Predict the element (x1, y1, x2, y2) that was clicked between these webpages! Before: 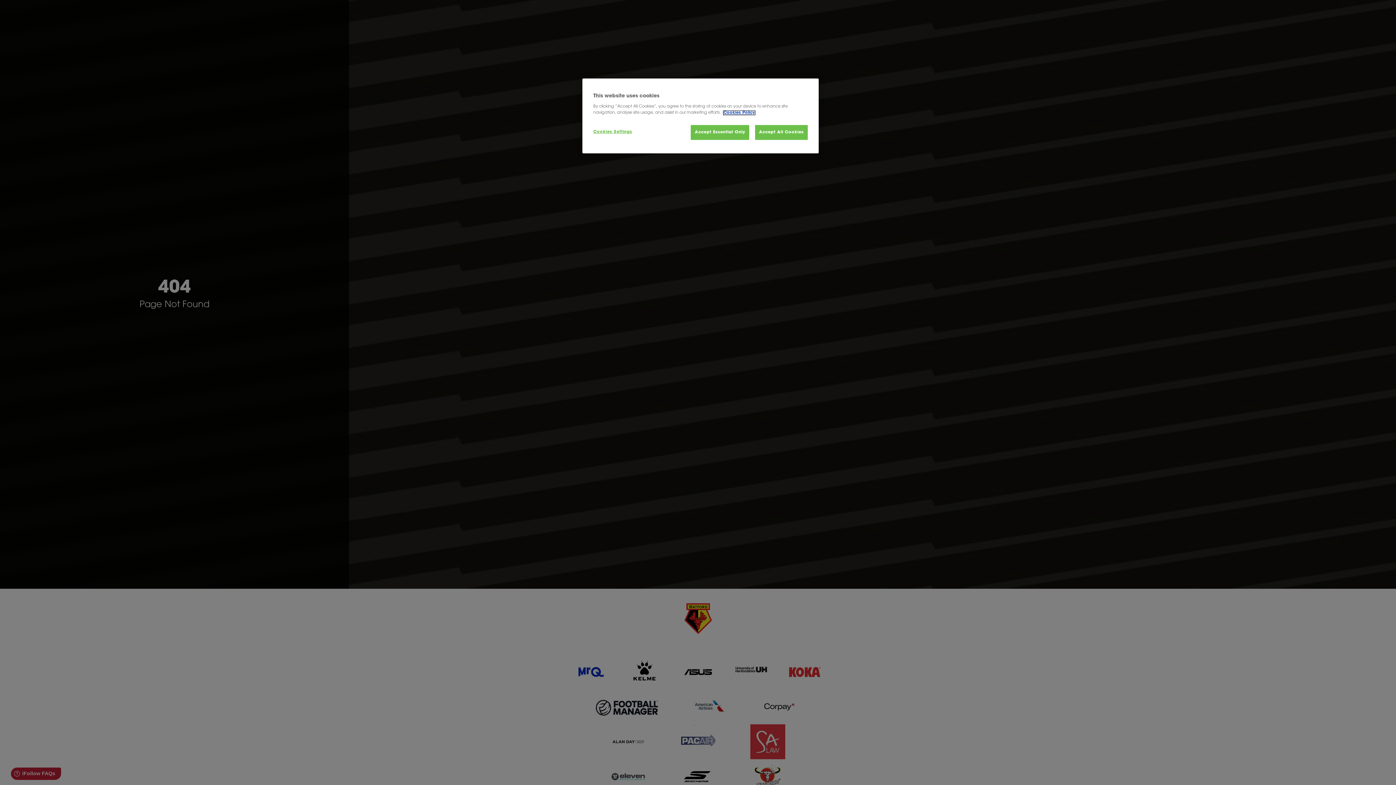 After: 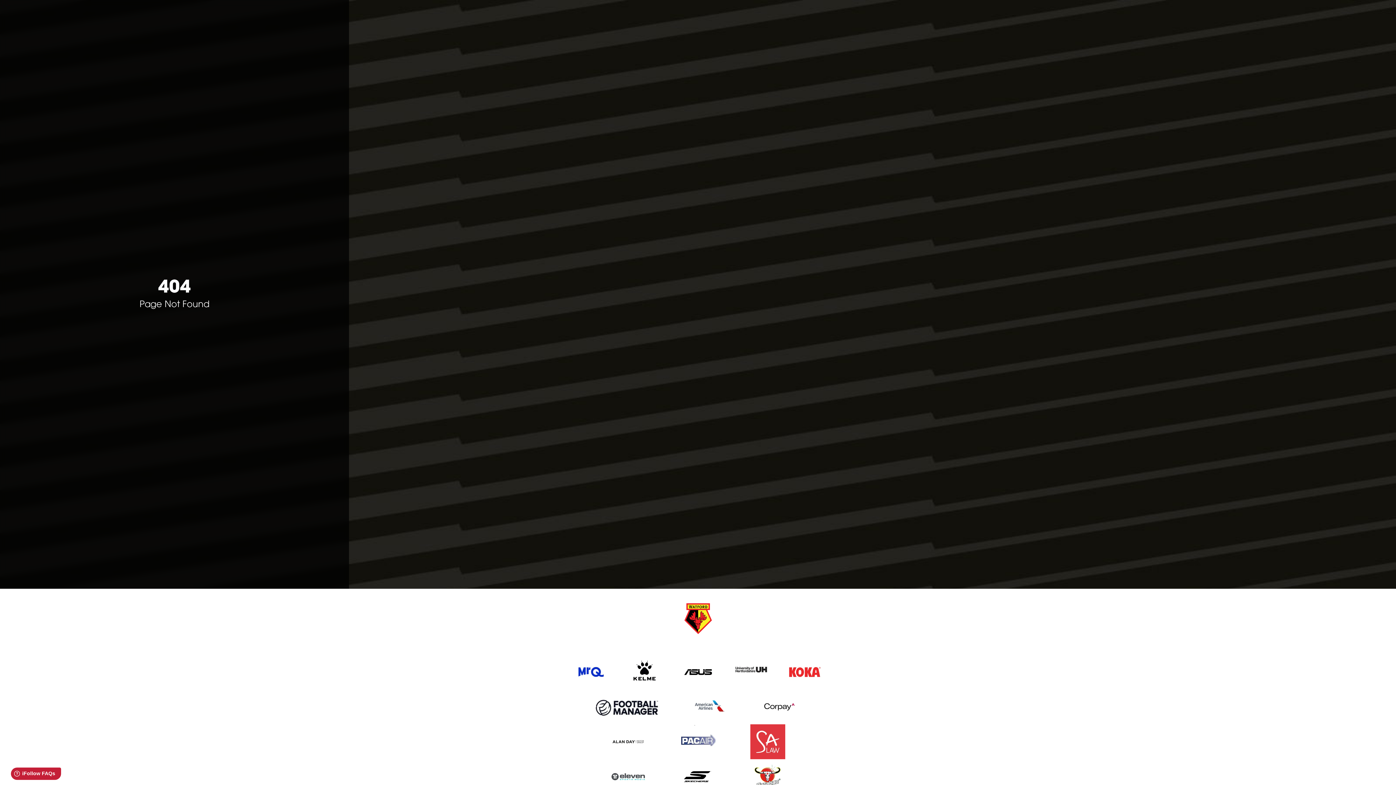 Action: label: Accept All Cookies bbox: (755, 125, 808, 140)